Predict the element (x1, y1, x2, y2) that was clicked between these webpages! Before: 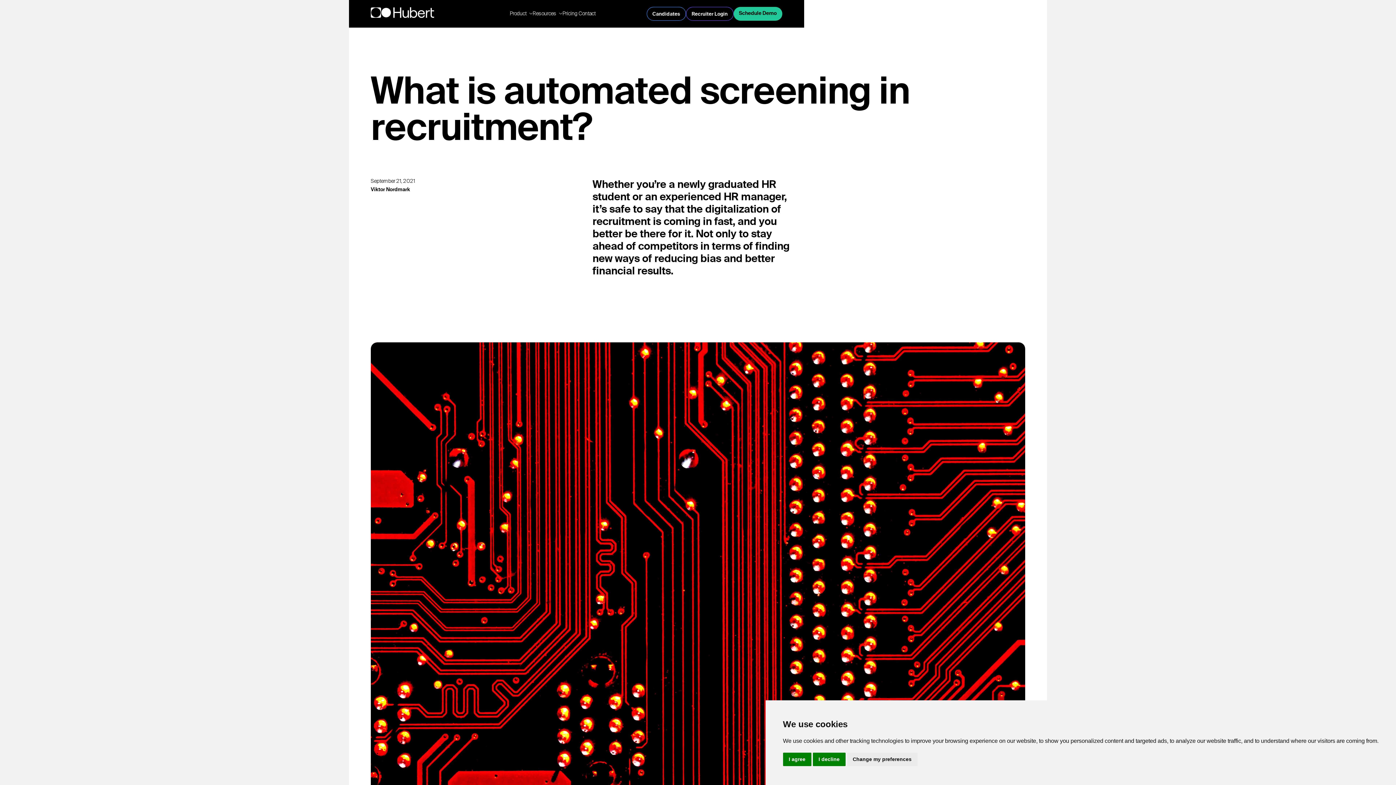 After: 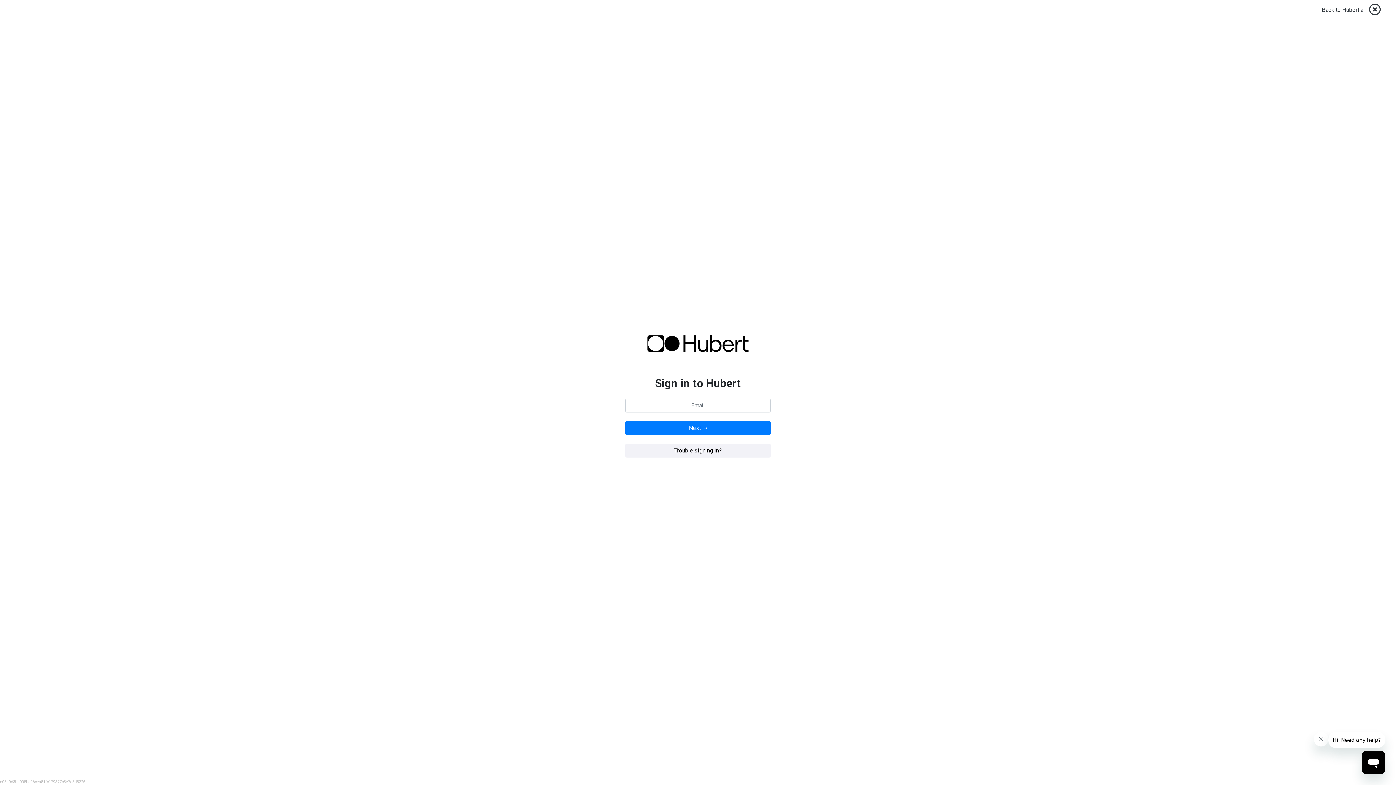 Action: bbox: (686, 6, 733, 20) label: Recruiter Login